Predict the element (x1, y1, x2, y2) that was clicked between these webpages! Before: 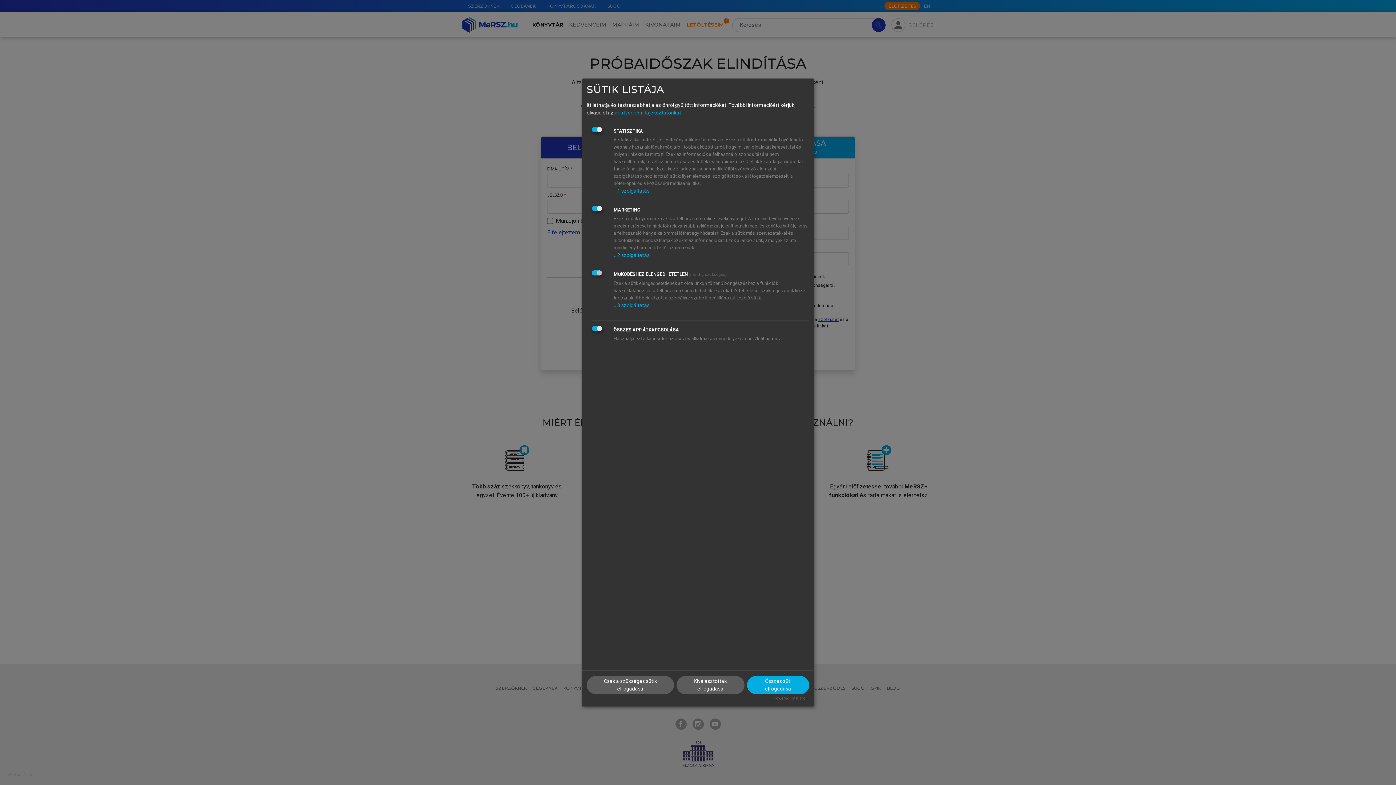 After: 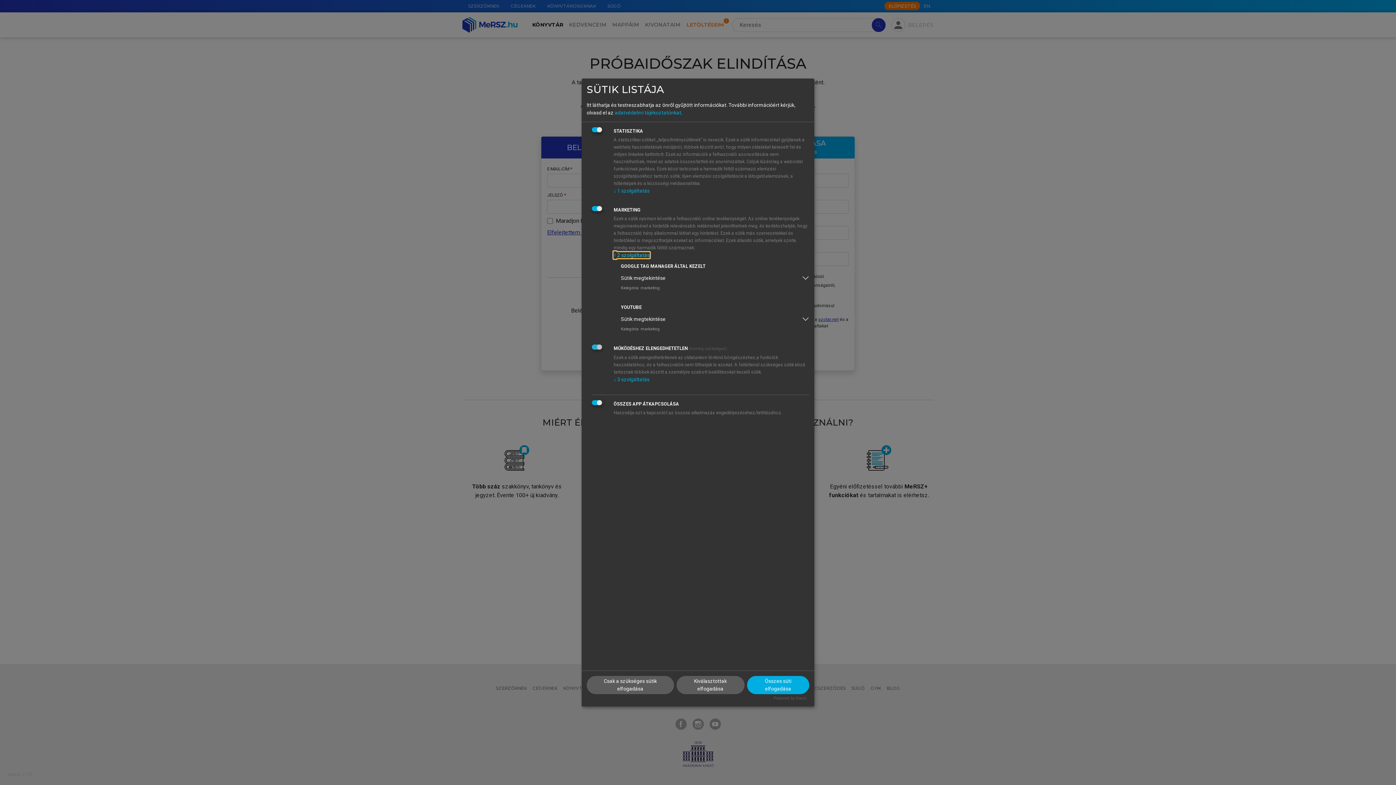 Action: label: ↓ 2 szolgáltatás bbox: (613, 252, 649, 258)